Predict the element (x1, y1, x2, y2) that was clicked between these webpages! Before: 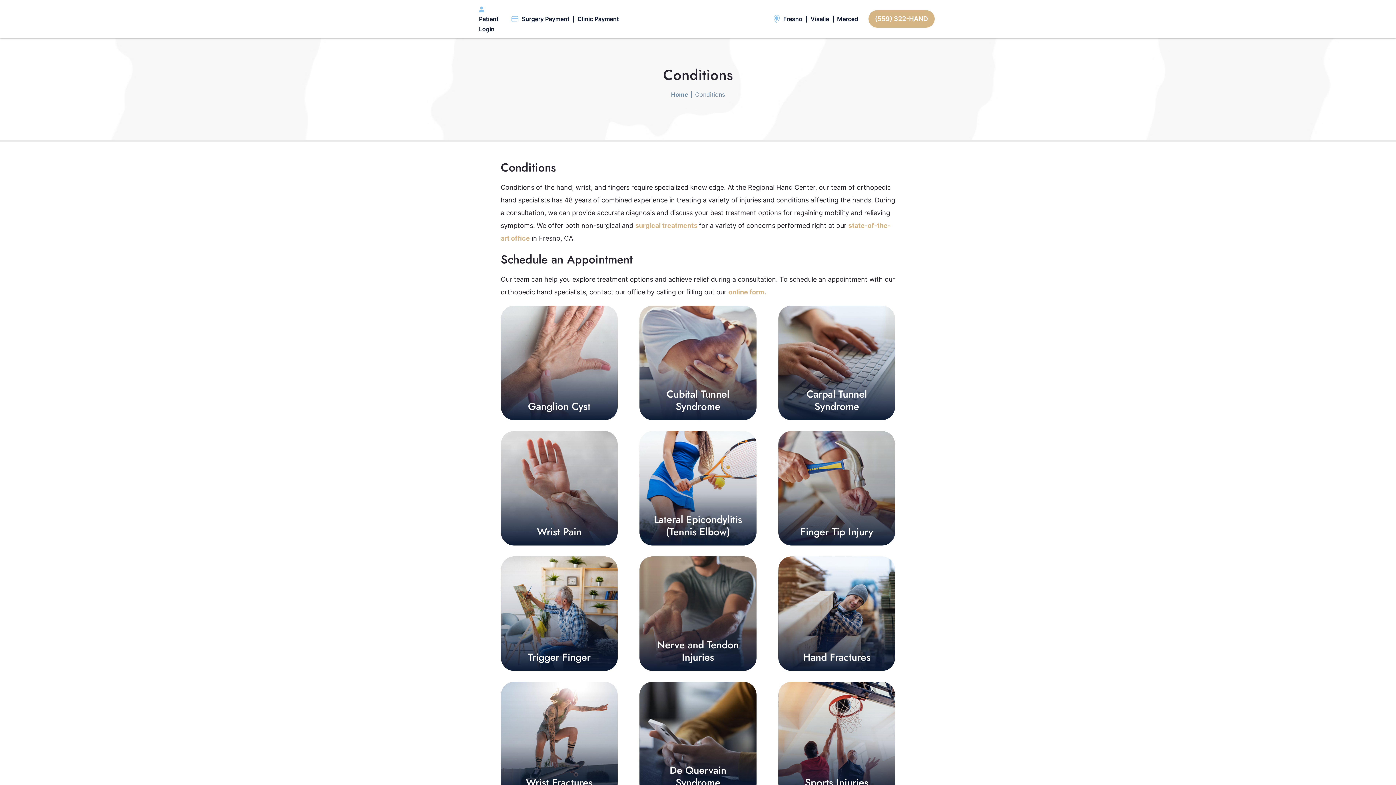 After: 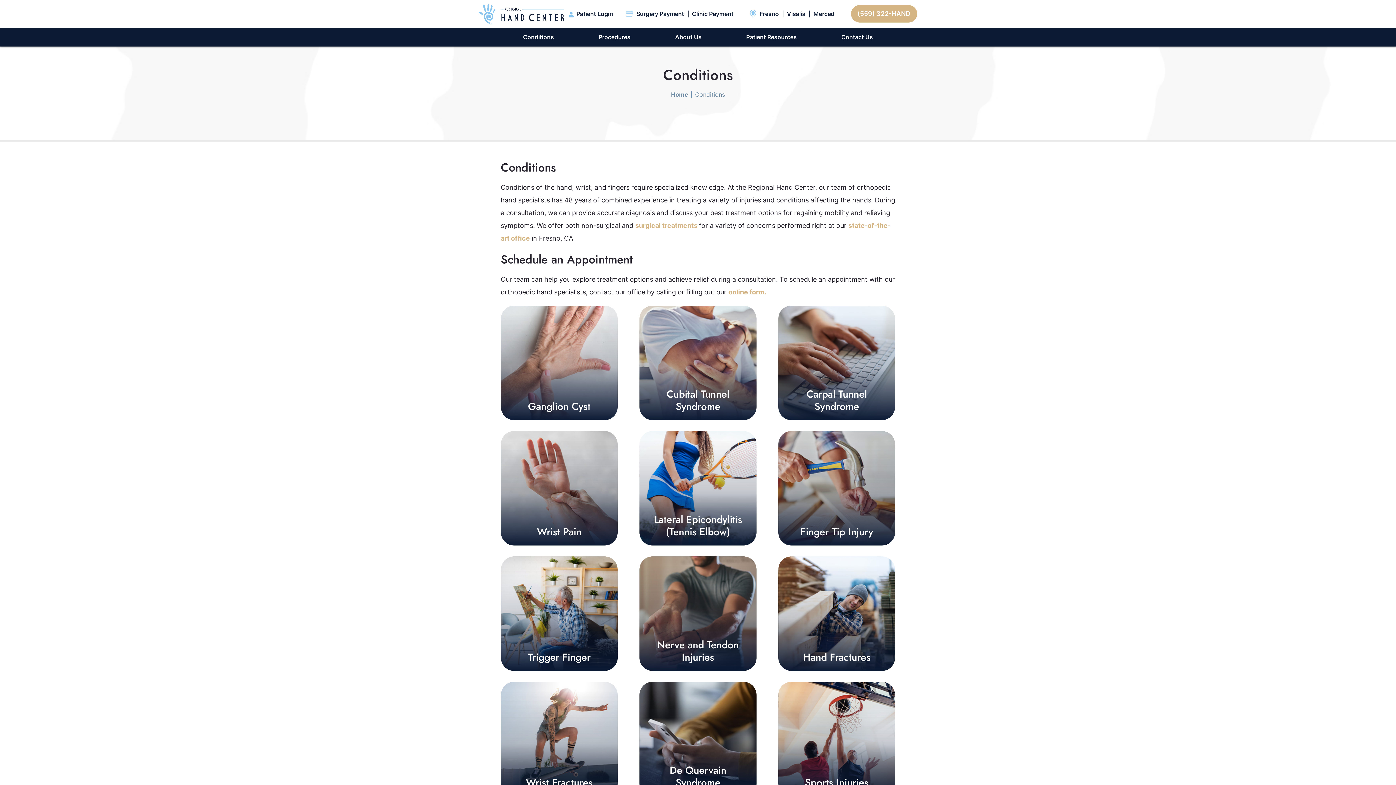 Action: bbox: (837, 15, 858, 22) label: Merced